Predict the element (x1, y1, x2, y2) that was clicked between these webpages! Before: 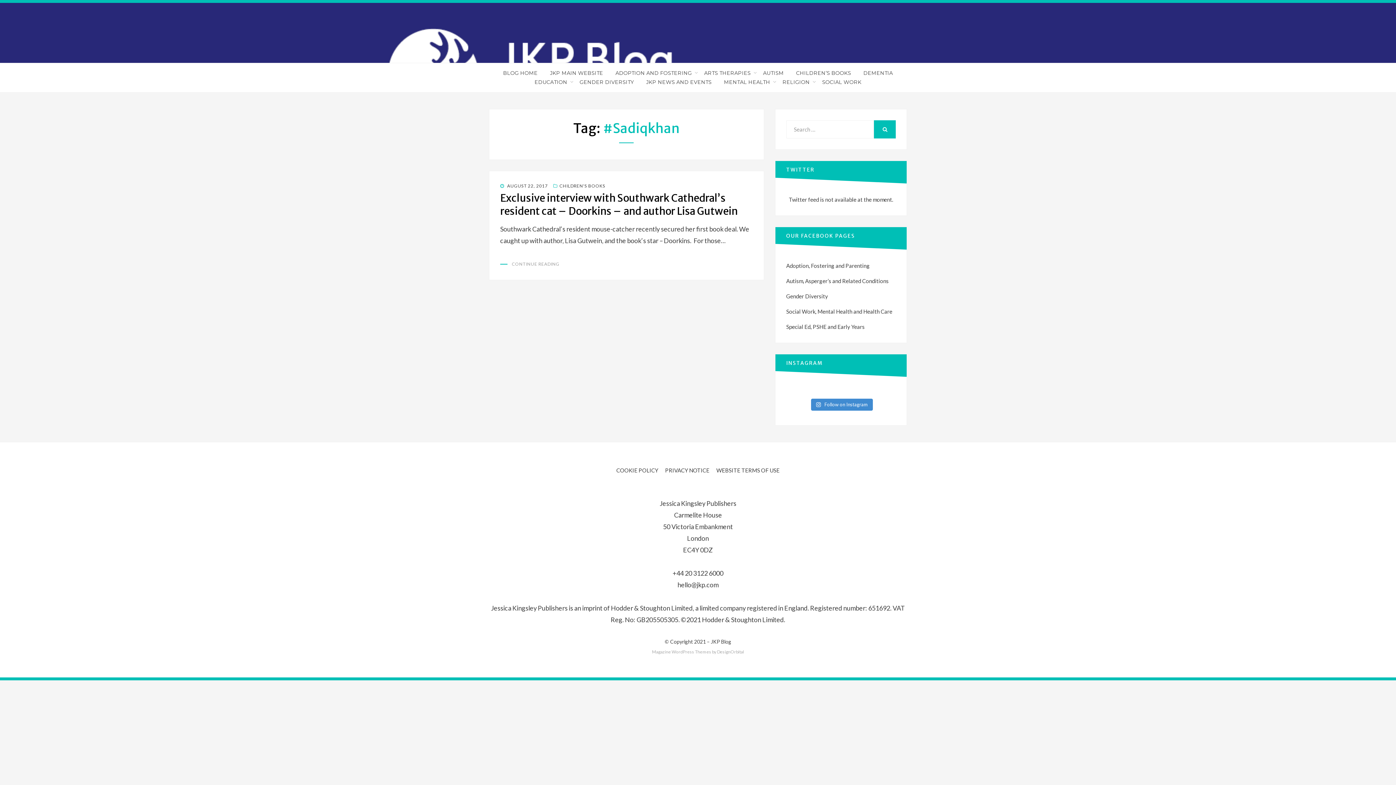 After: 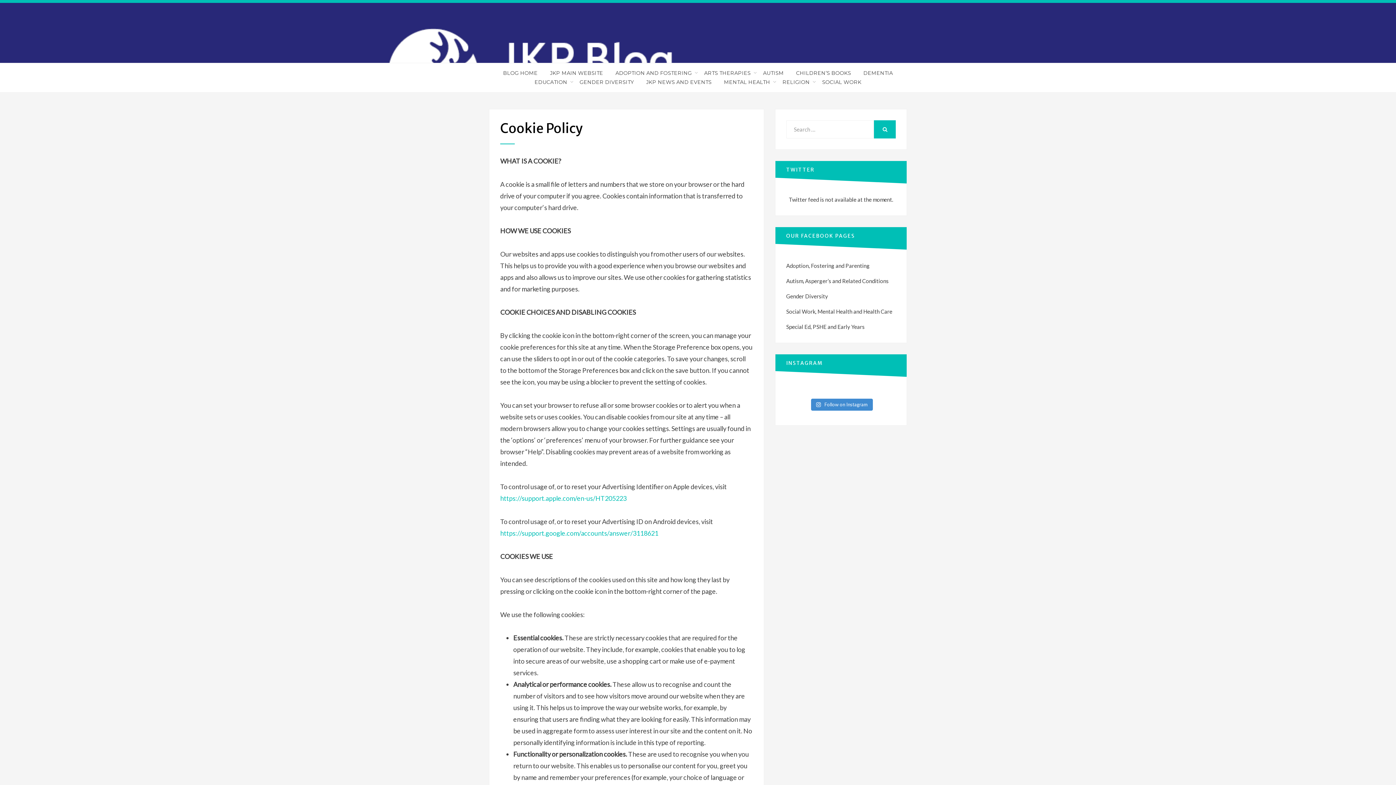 Action: bbox: (613, 464, 661, 476) label: COOKIE POLICY